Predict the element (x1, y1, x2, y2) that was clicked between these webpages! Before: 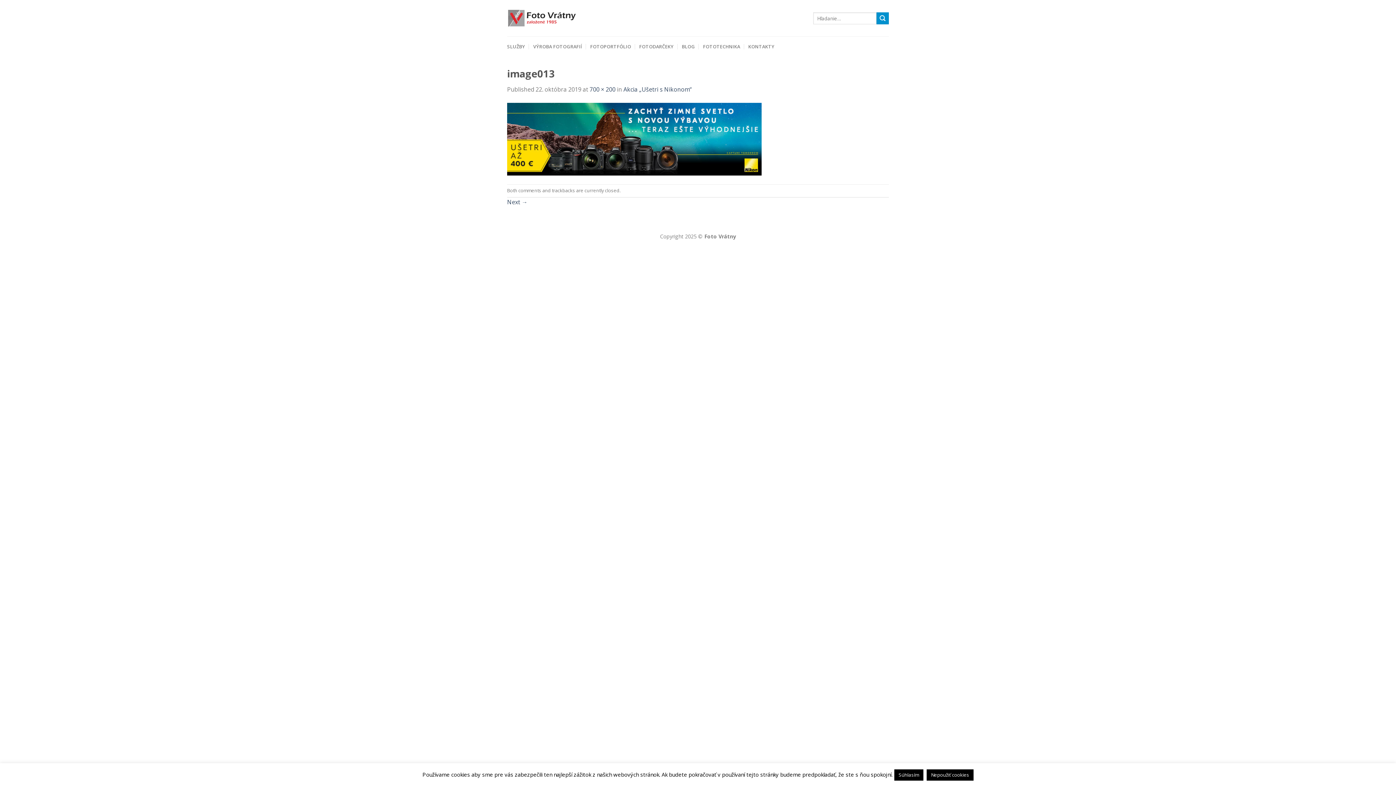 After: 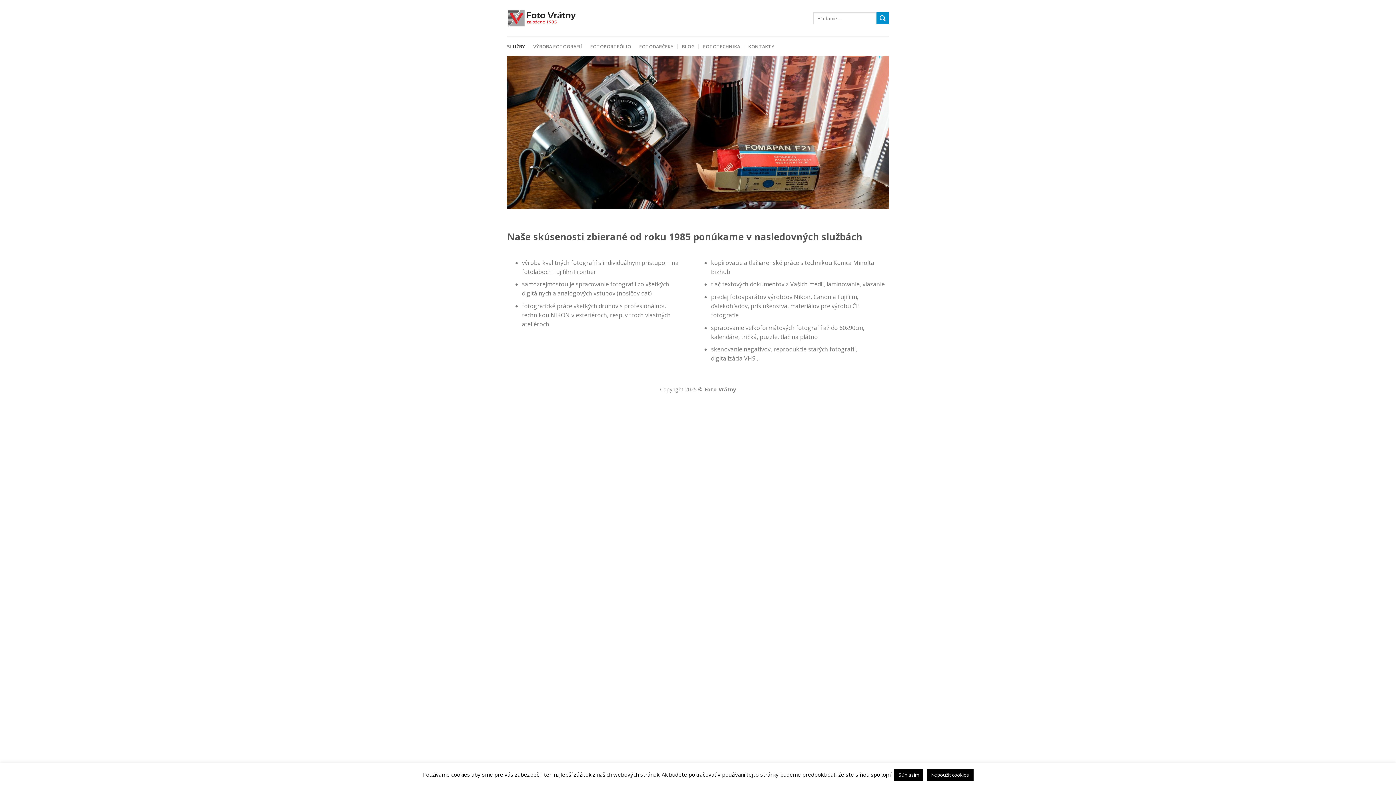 Action: bbox: (507, 39, 525, 53) label: SLUŽBY